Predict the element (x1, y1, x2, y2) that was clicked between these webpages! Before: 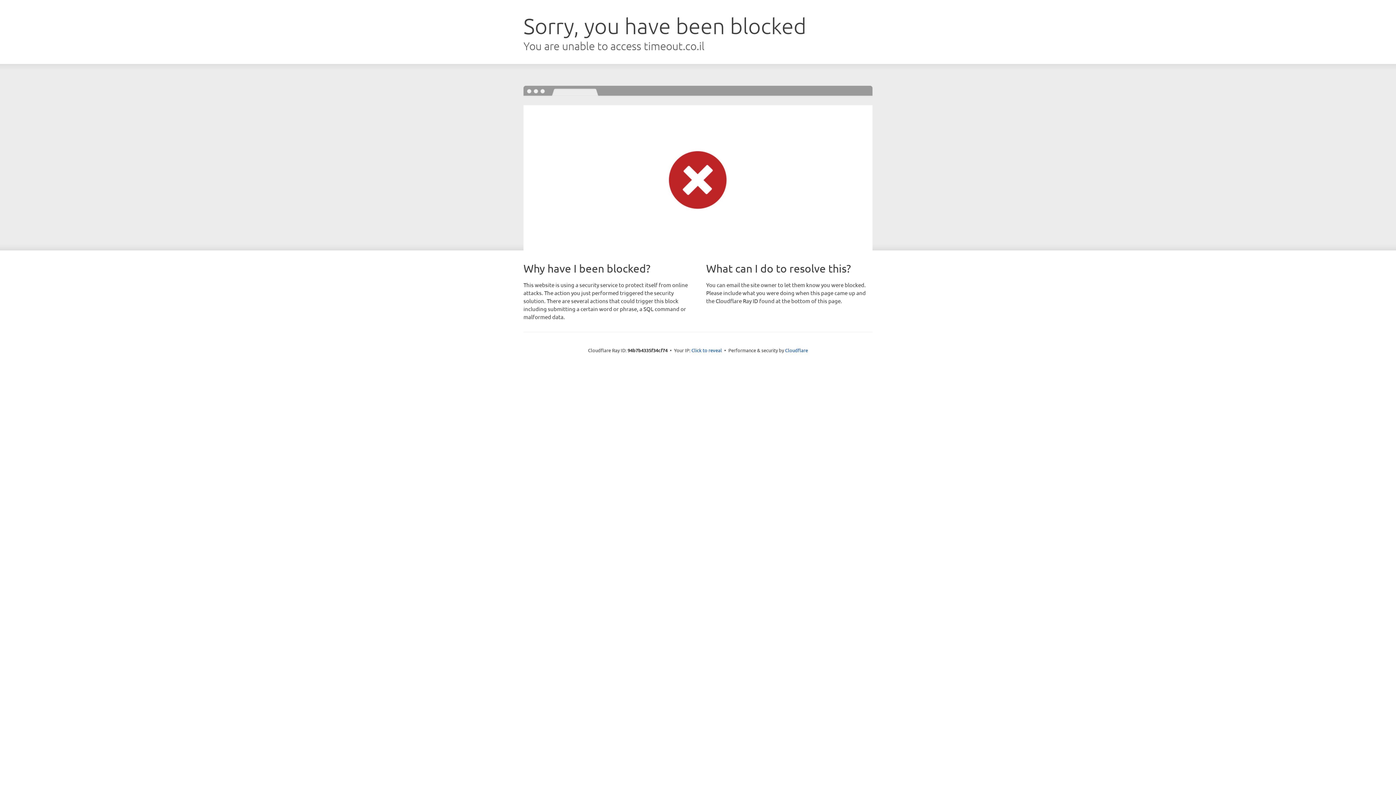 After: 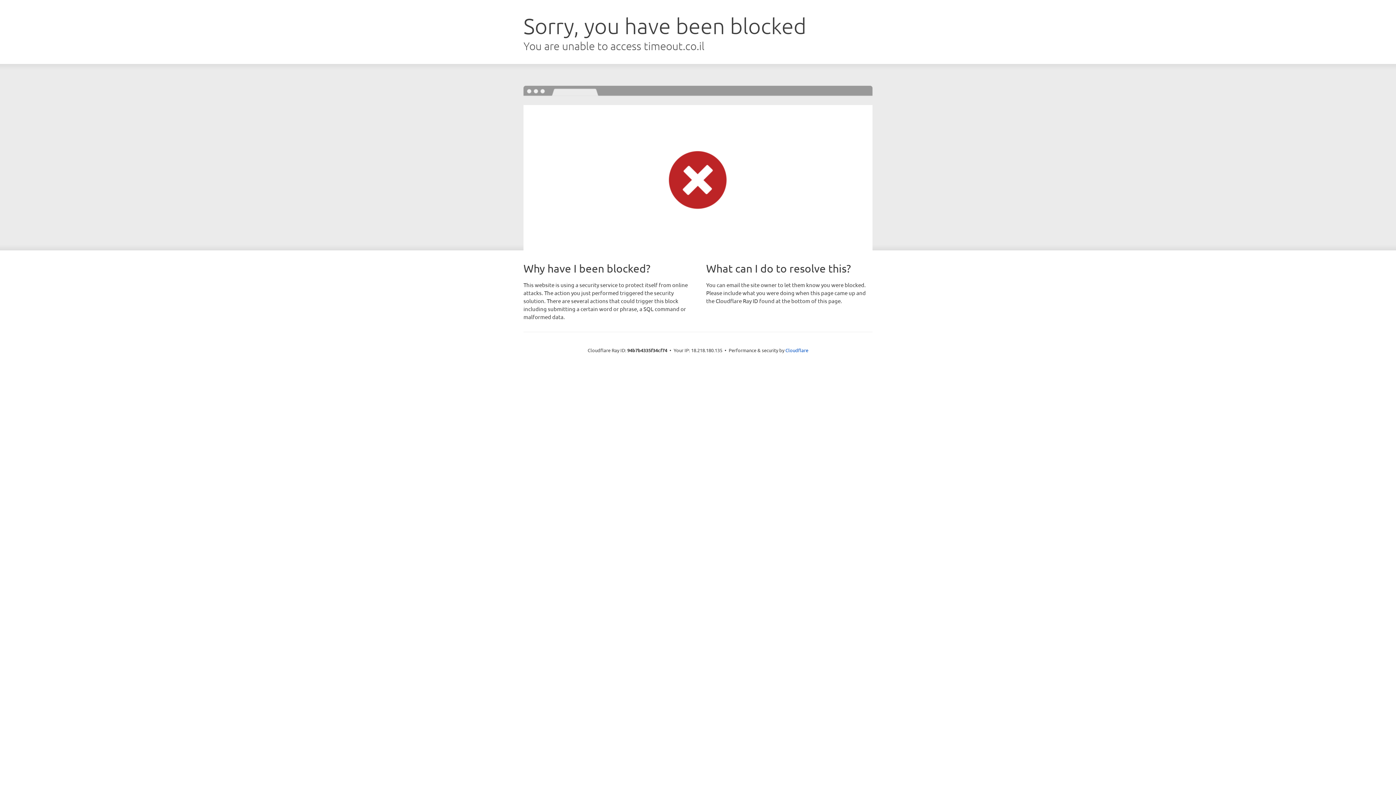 Action: bbox: (691, 346, 722, 353) label: Click to reveal